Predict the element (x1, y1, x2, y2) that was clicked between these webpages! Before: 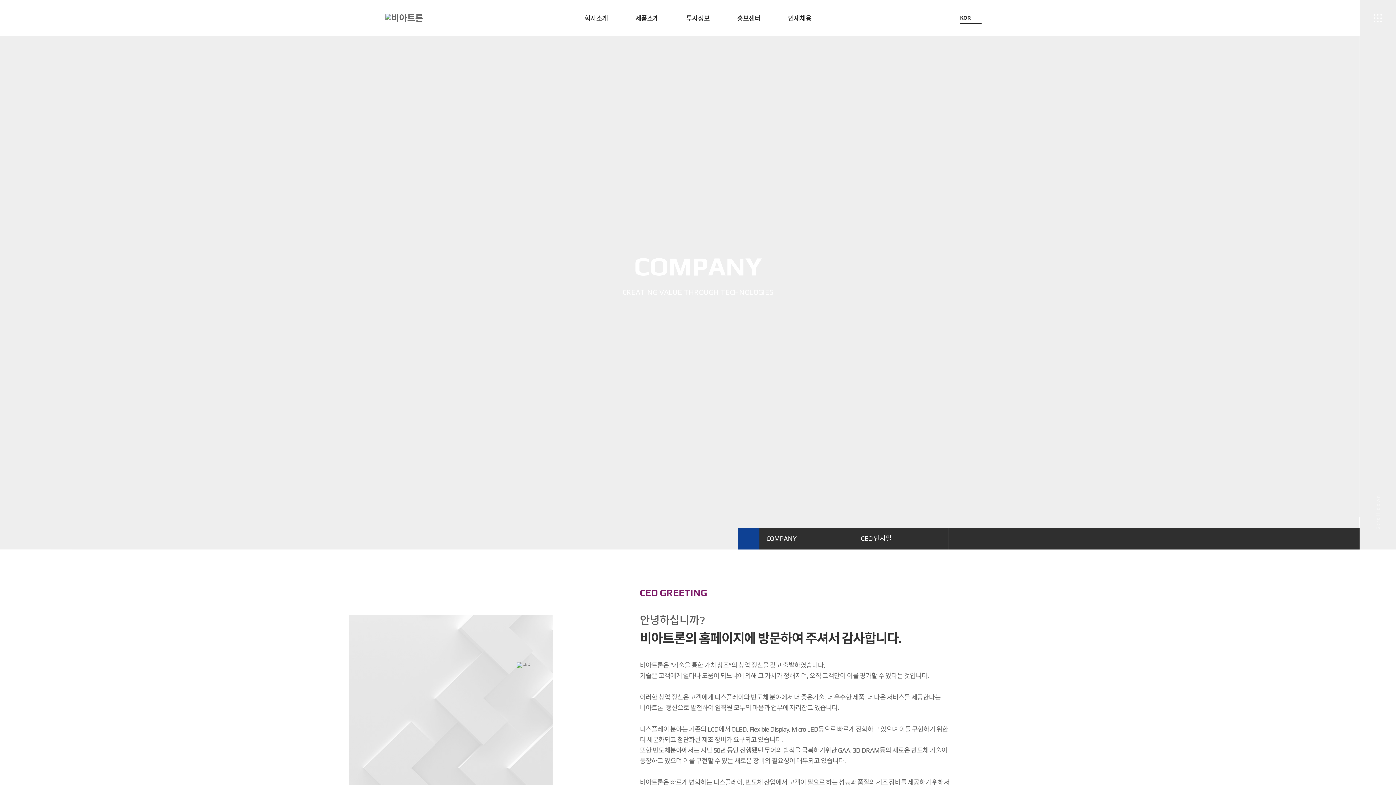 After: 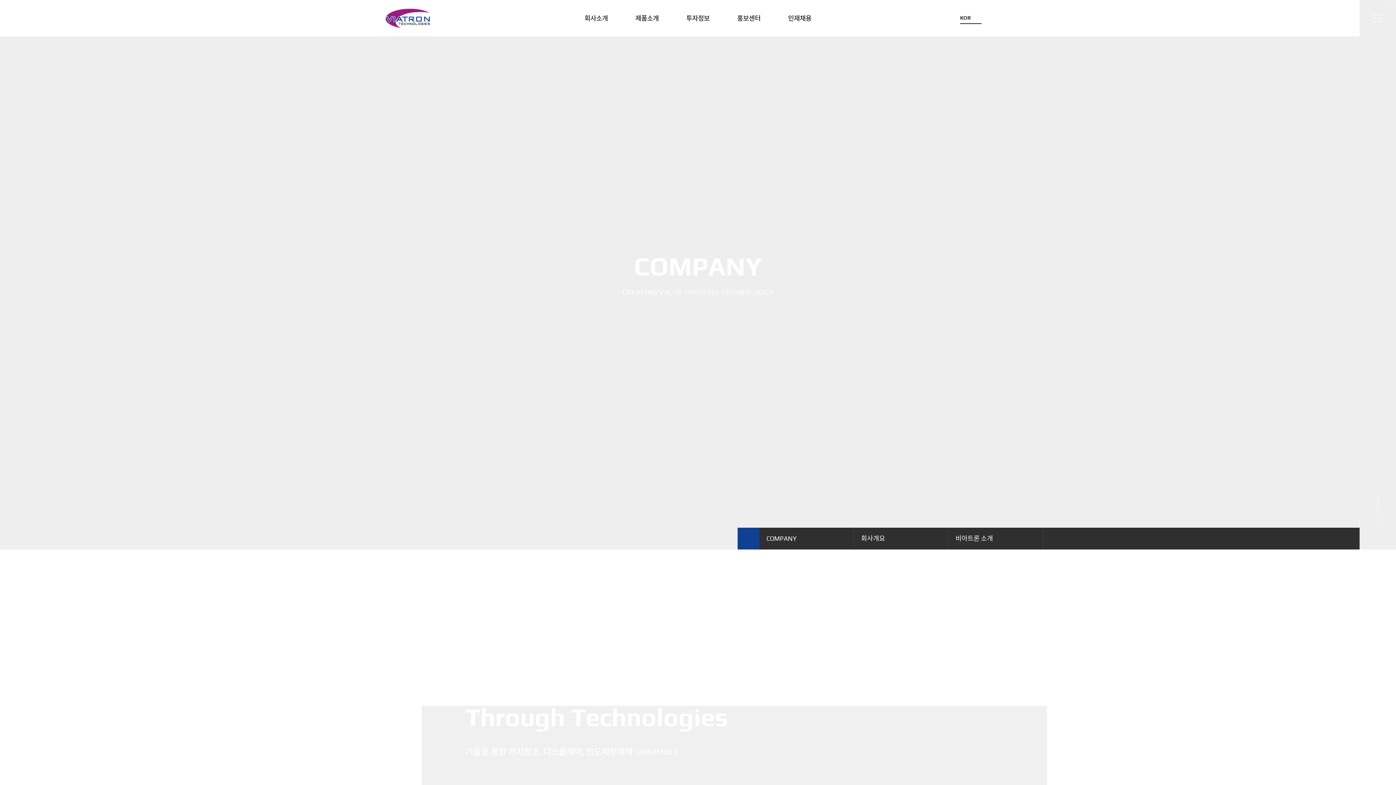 Action: bbox: (570, 0, 621, 36) label: 회사소개